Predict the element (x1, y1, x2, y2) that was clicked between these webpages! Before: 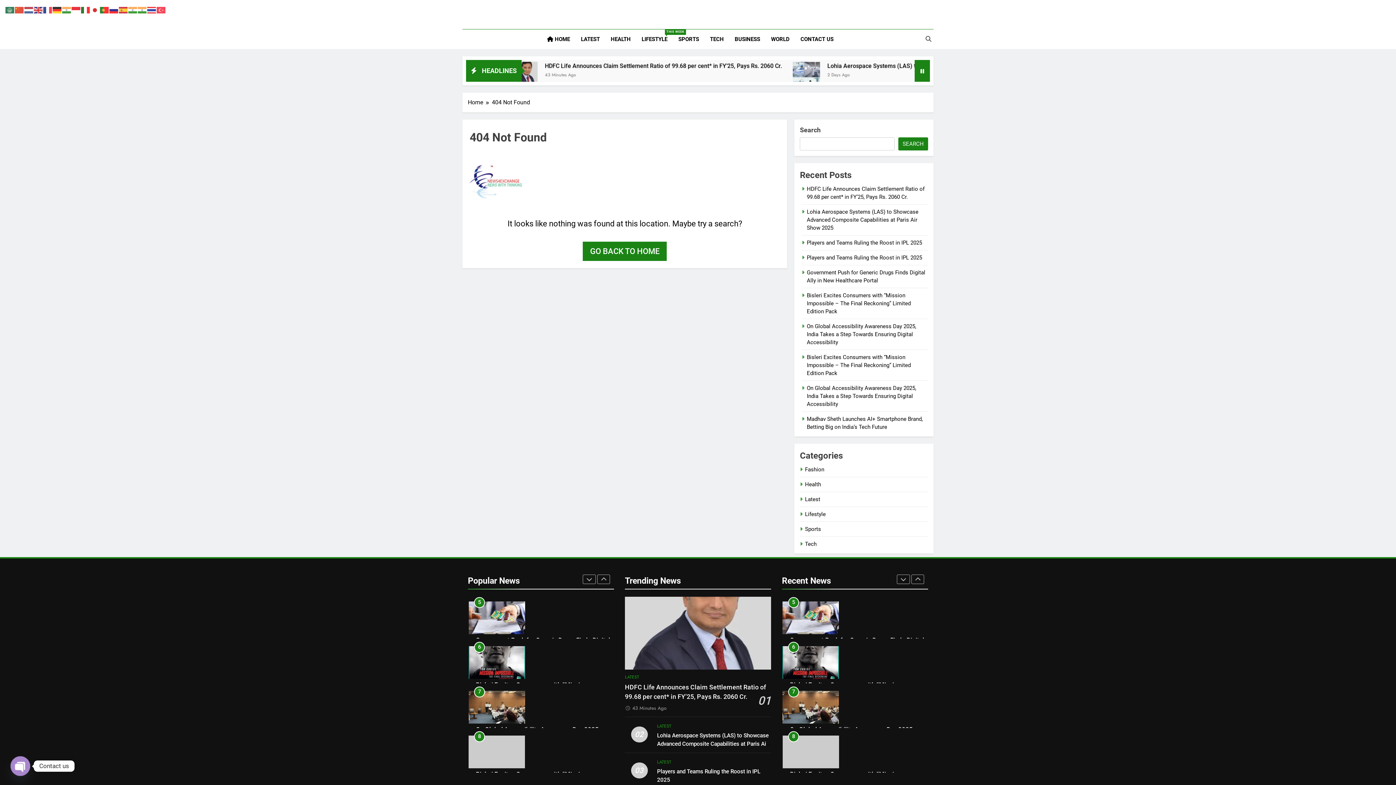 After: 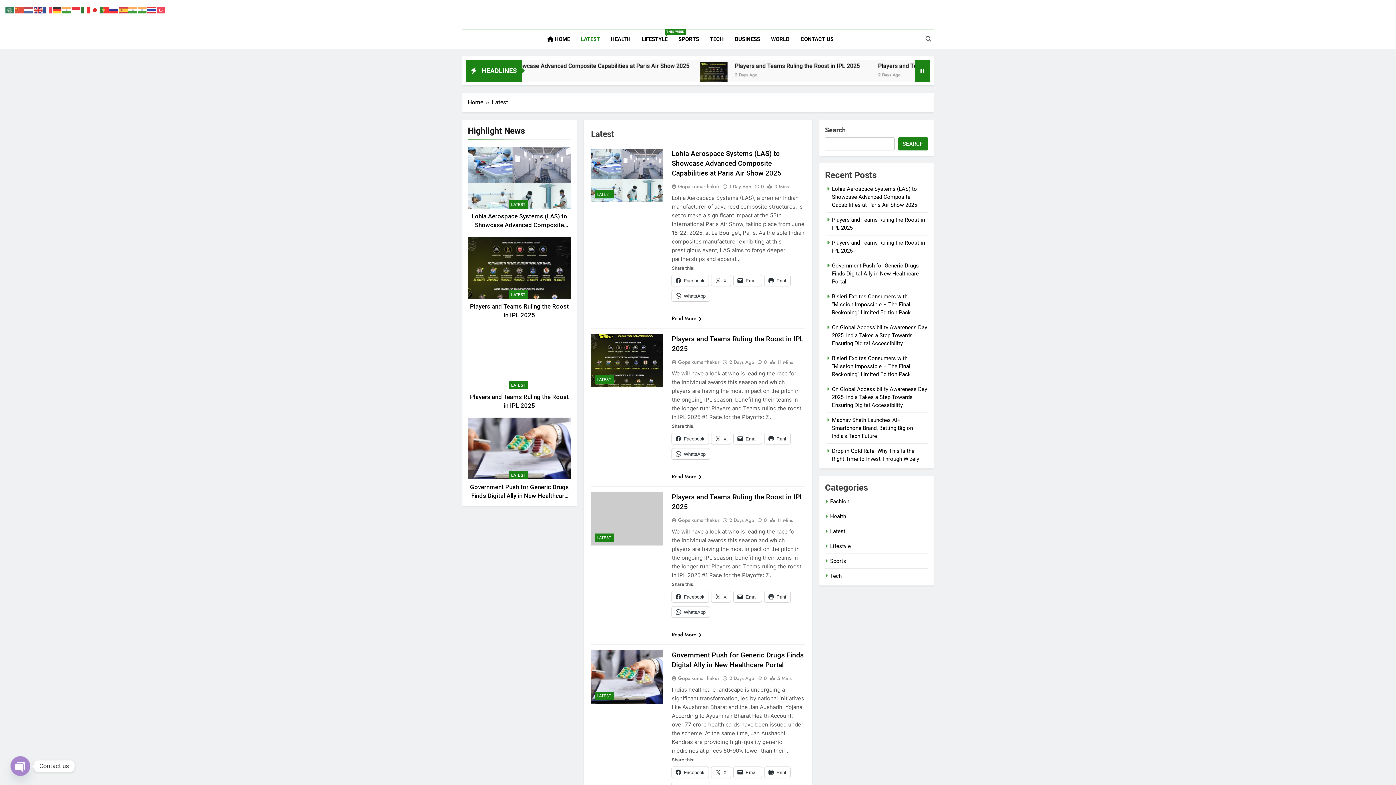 Action: label: LATEST bbox: (657, 723, 671, 729)